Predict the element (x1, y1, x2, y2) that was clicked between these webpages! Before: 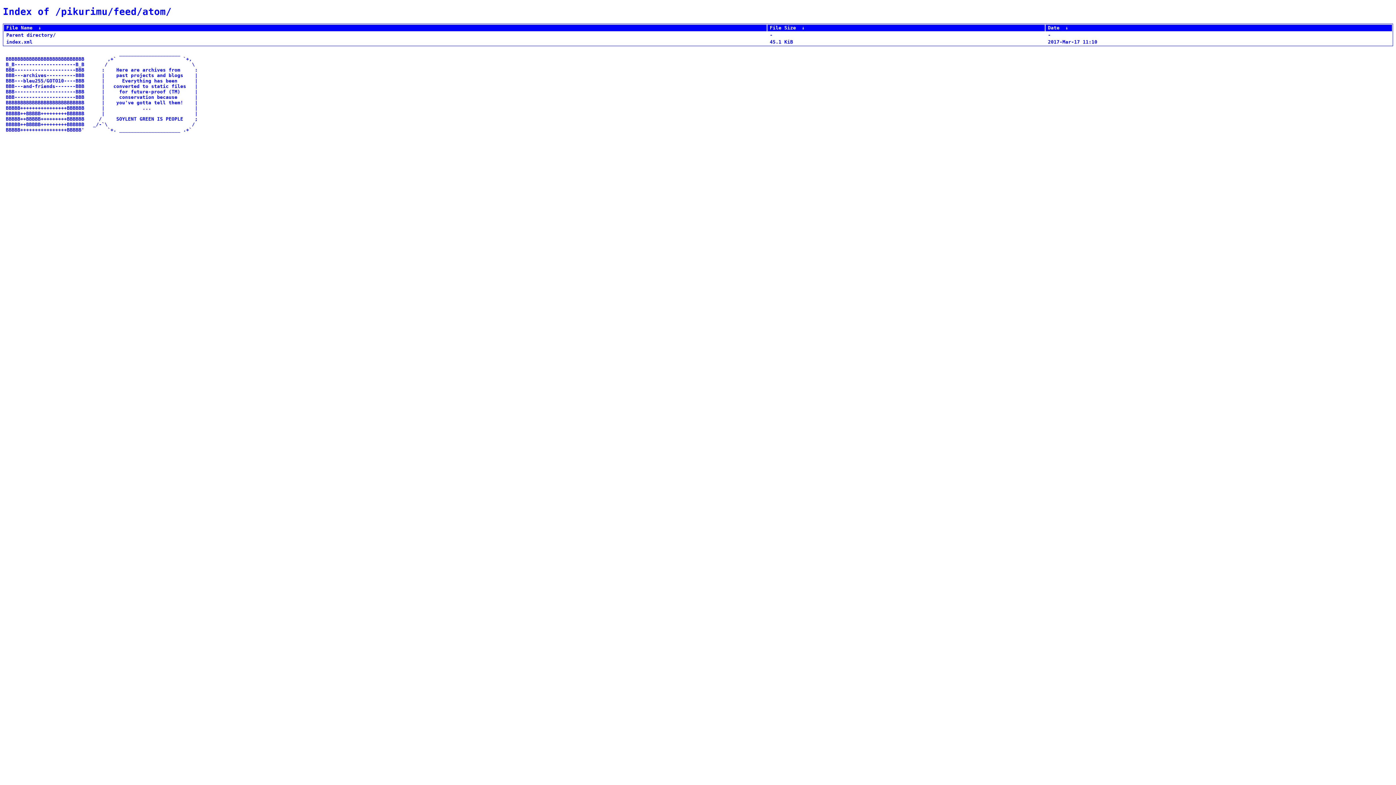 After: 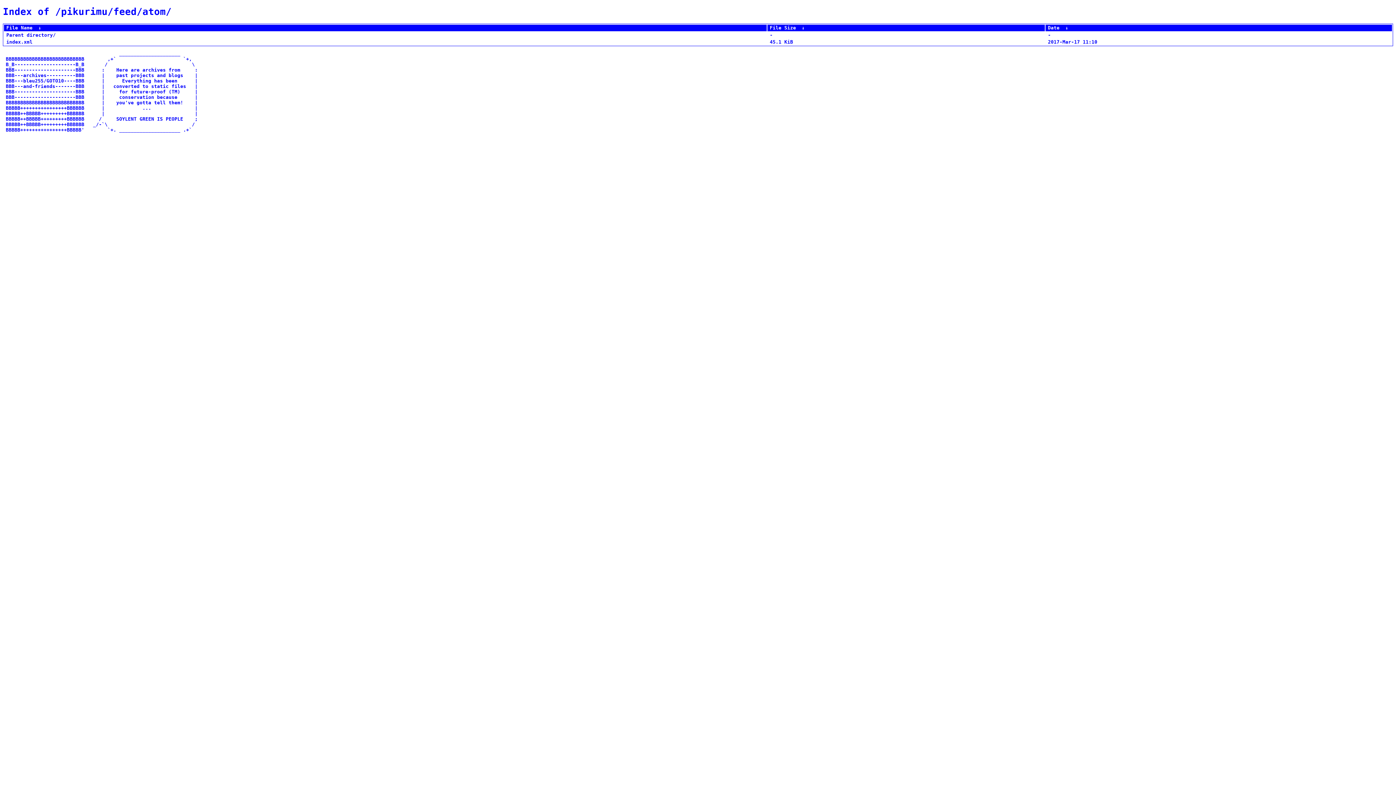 Action: label: Date bbox: (1048, 25, 1059, 30)